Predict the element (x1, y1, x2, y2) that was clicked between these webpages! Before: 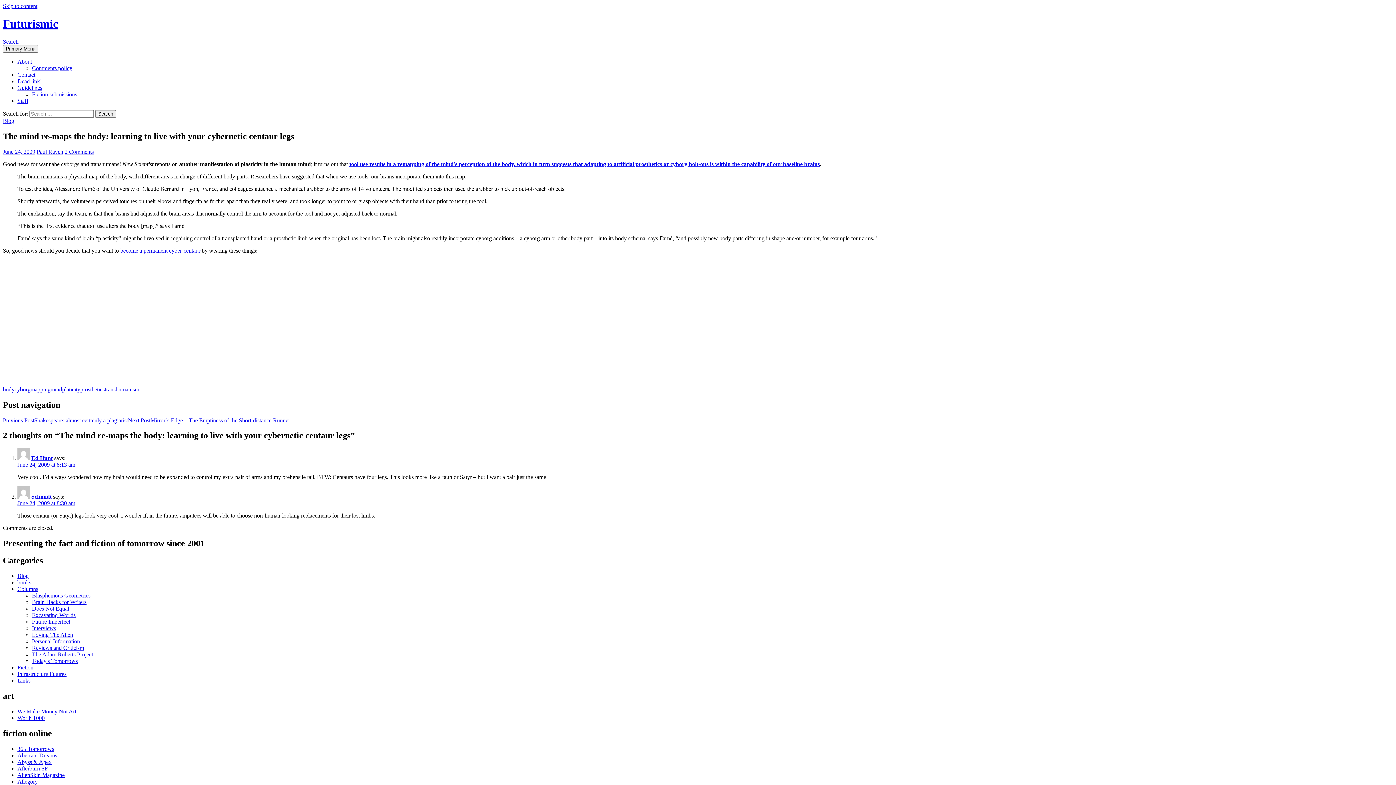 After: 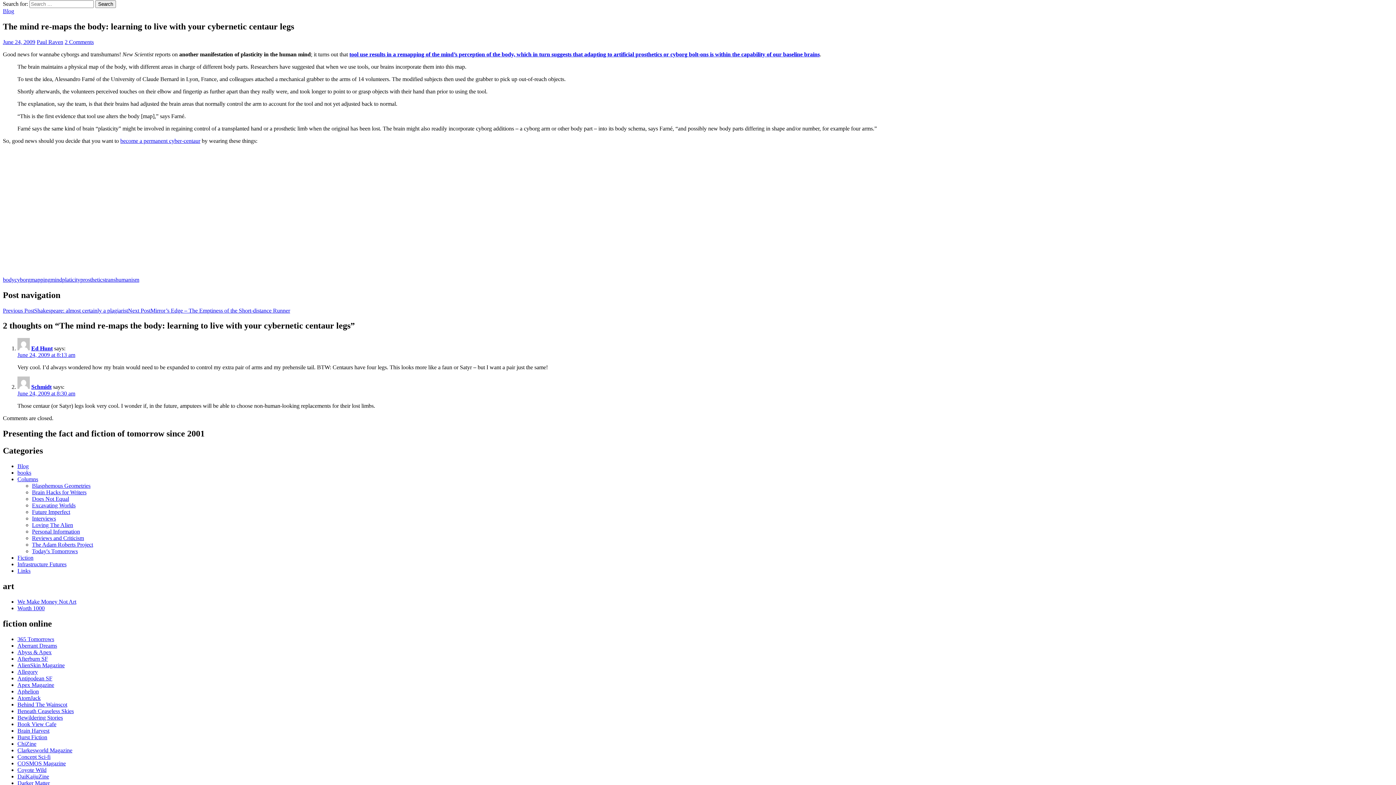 Action: bbox: (2, 38, 18, 44) label: Search